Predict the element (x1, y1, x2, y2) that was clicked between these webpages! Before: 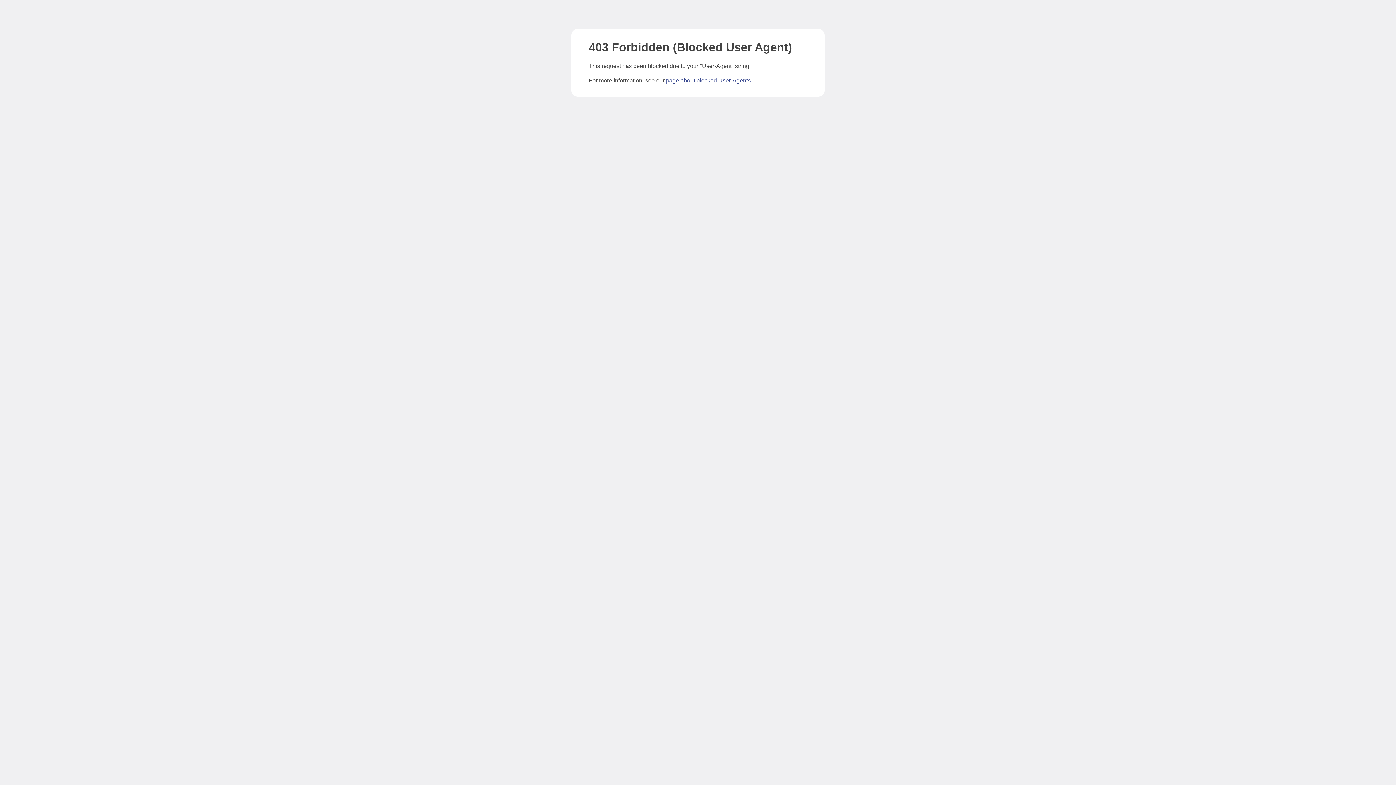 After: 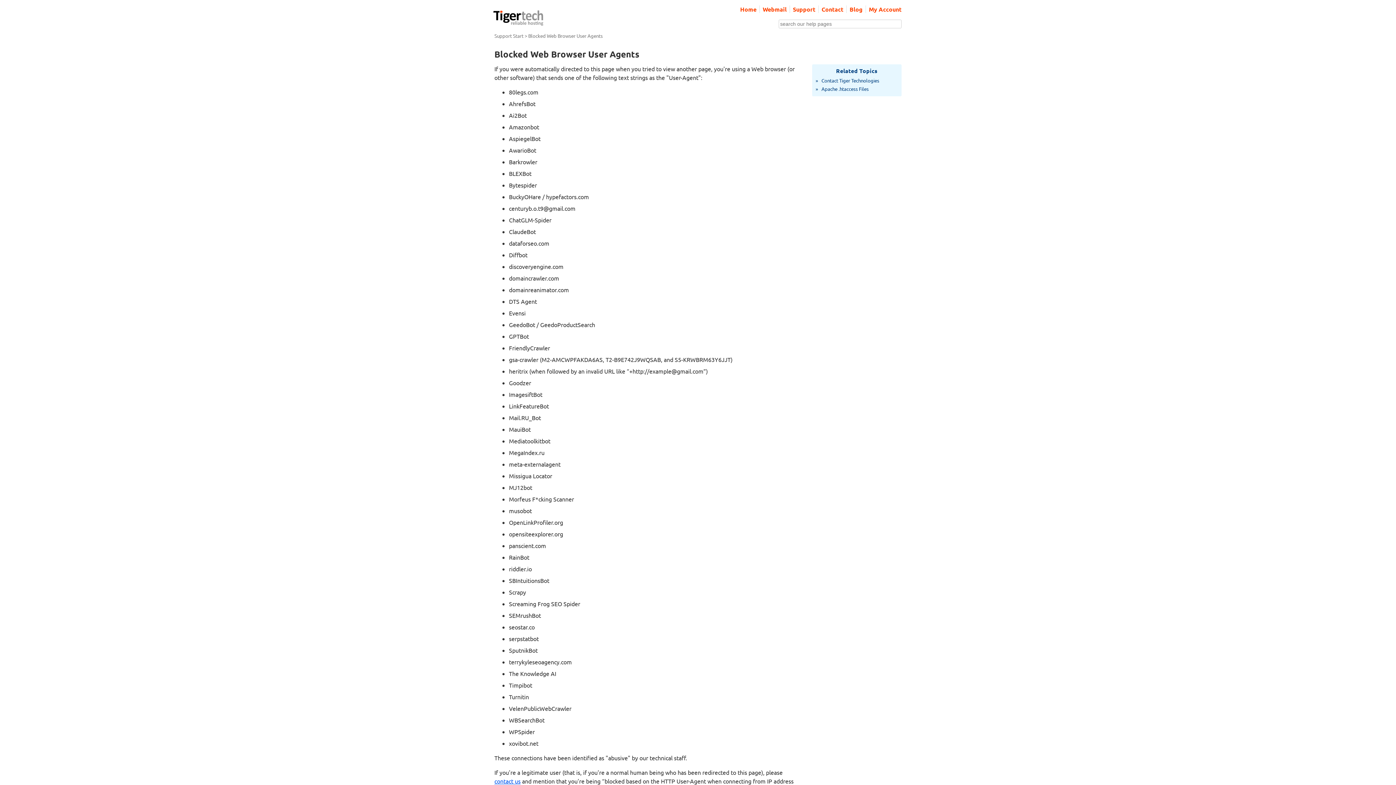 Action: label: page about blocked User-Agents bbox: (666, 77, 750, 83)